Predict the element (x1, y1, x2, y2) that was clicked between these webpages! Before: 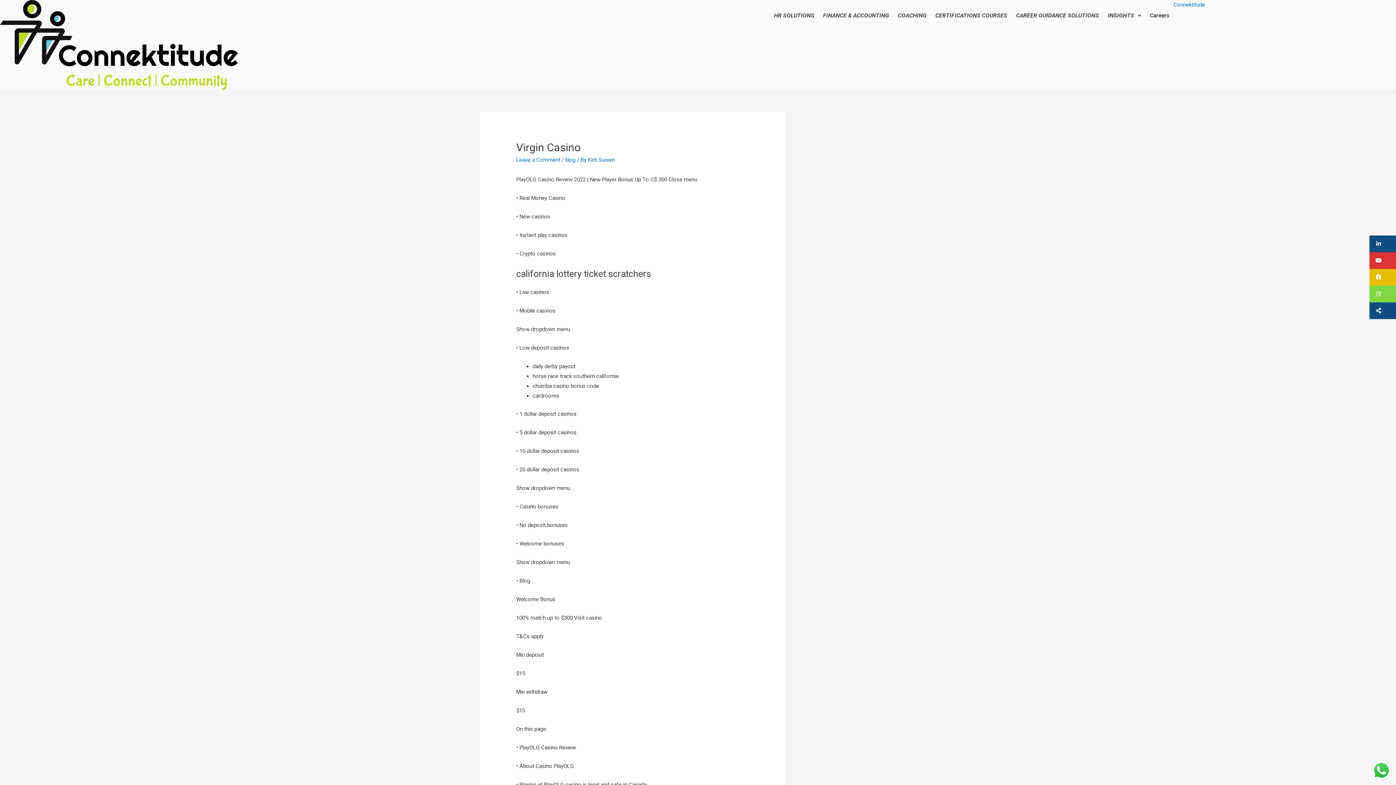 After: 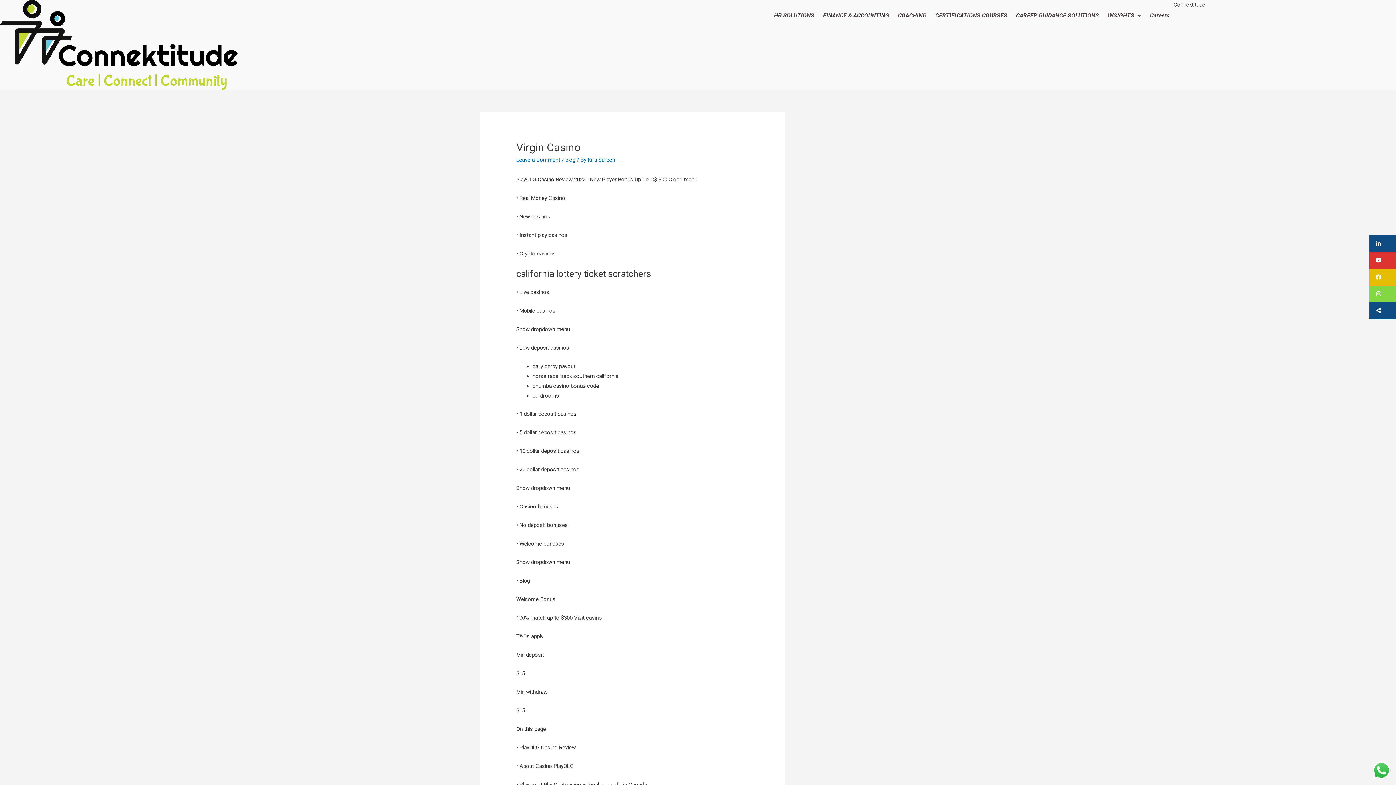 Action: label: Connektitude bbox: (1173, 1, 1205, 8)